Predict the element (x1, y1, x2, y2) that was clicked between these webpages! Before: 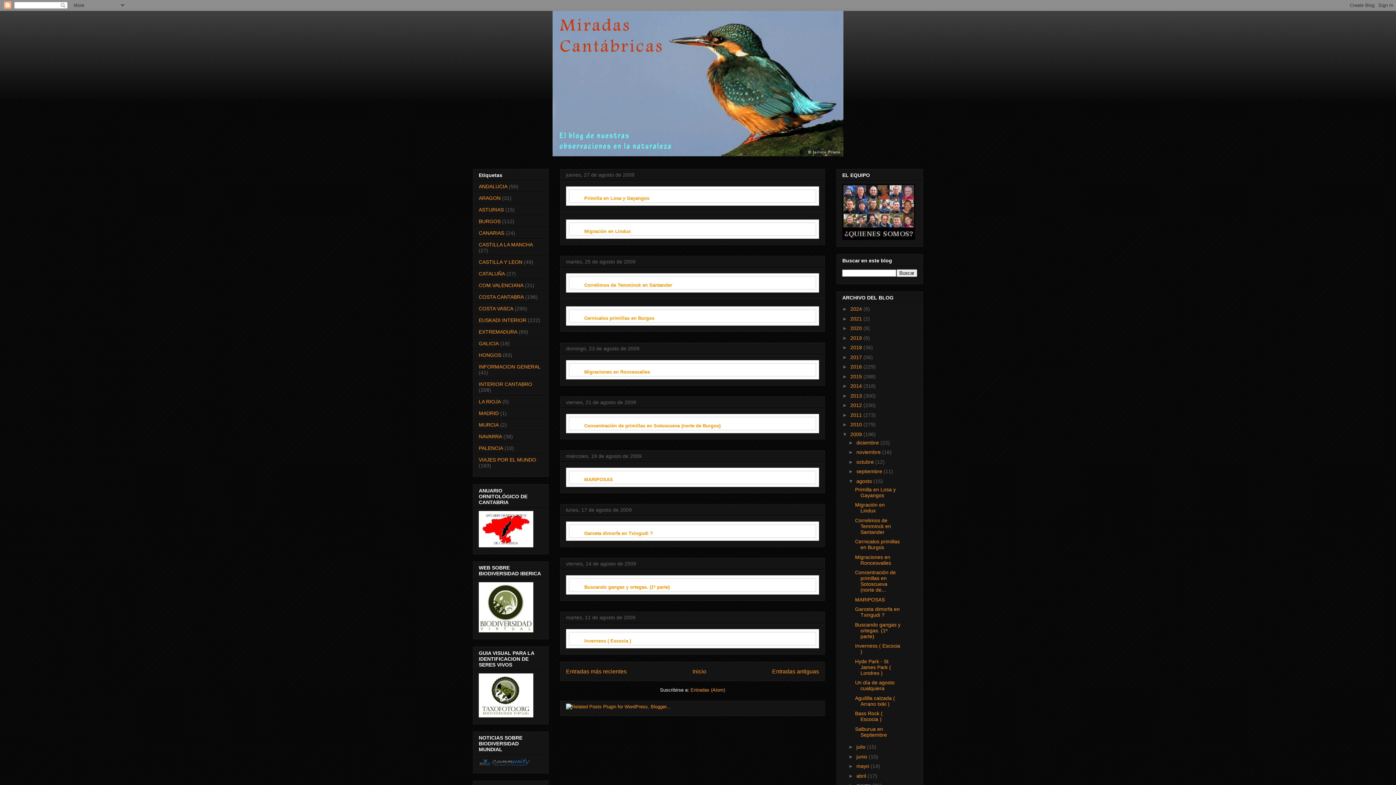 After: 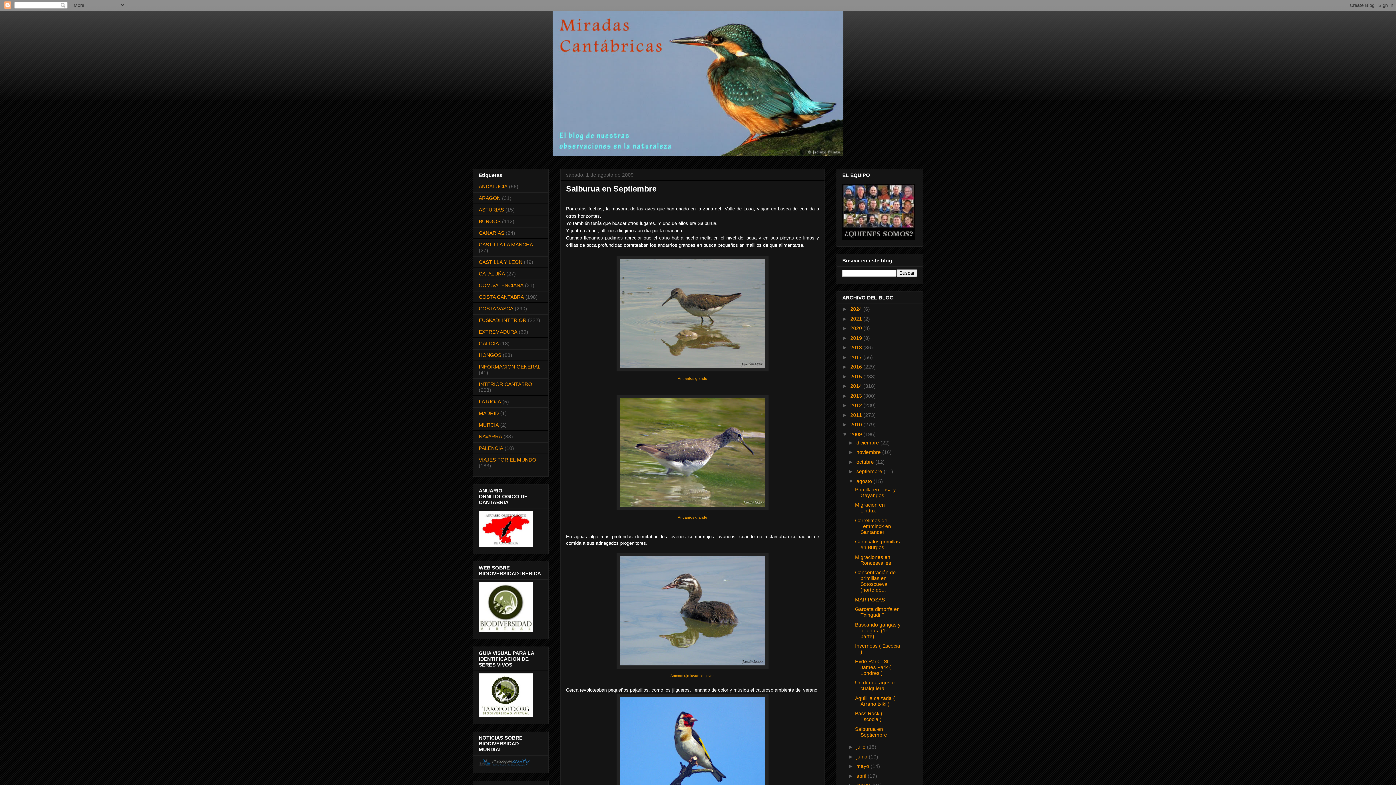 Action: label: Salburua en Septiembre bbox: (855, 726, 887, 738)